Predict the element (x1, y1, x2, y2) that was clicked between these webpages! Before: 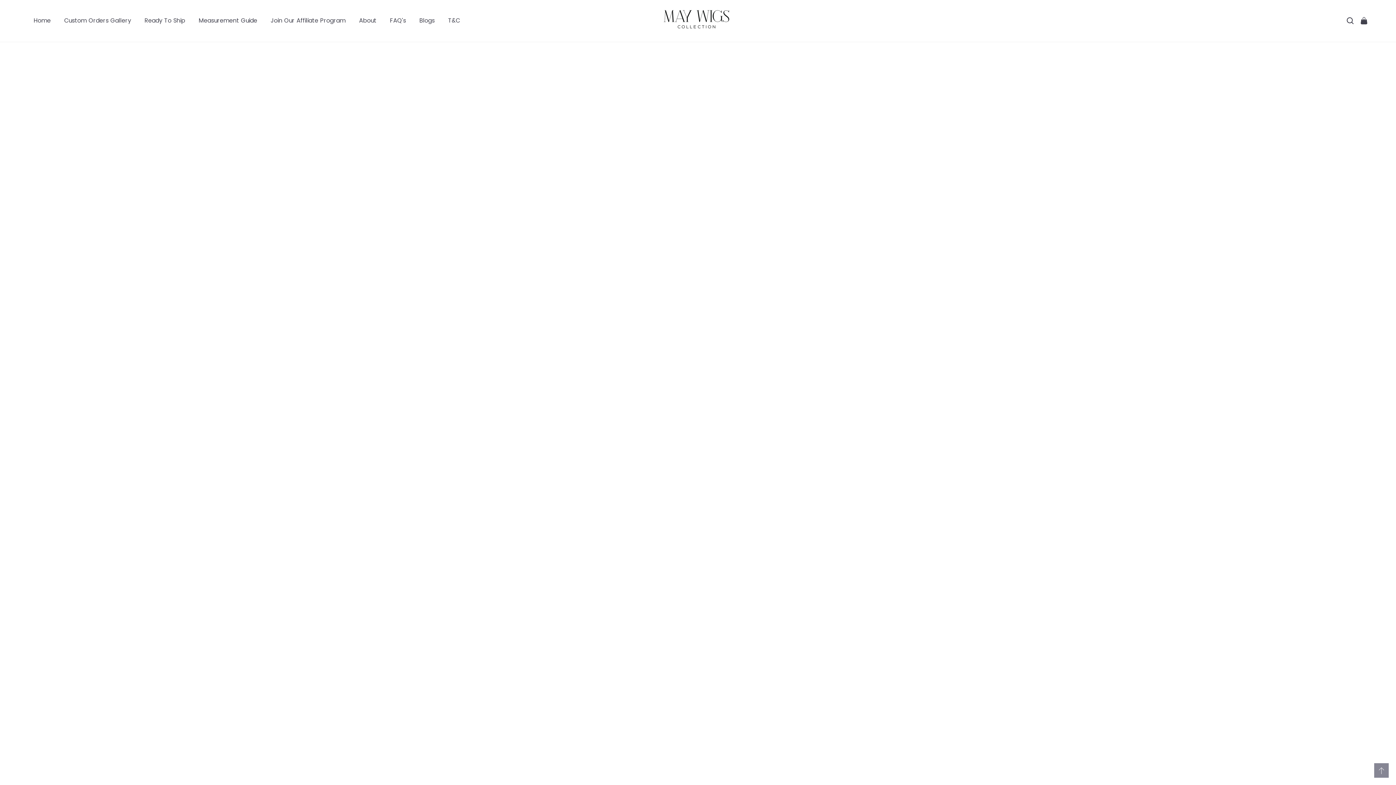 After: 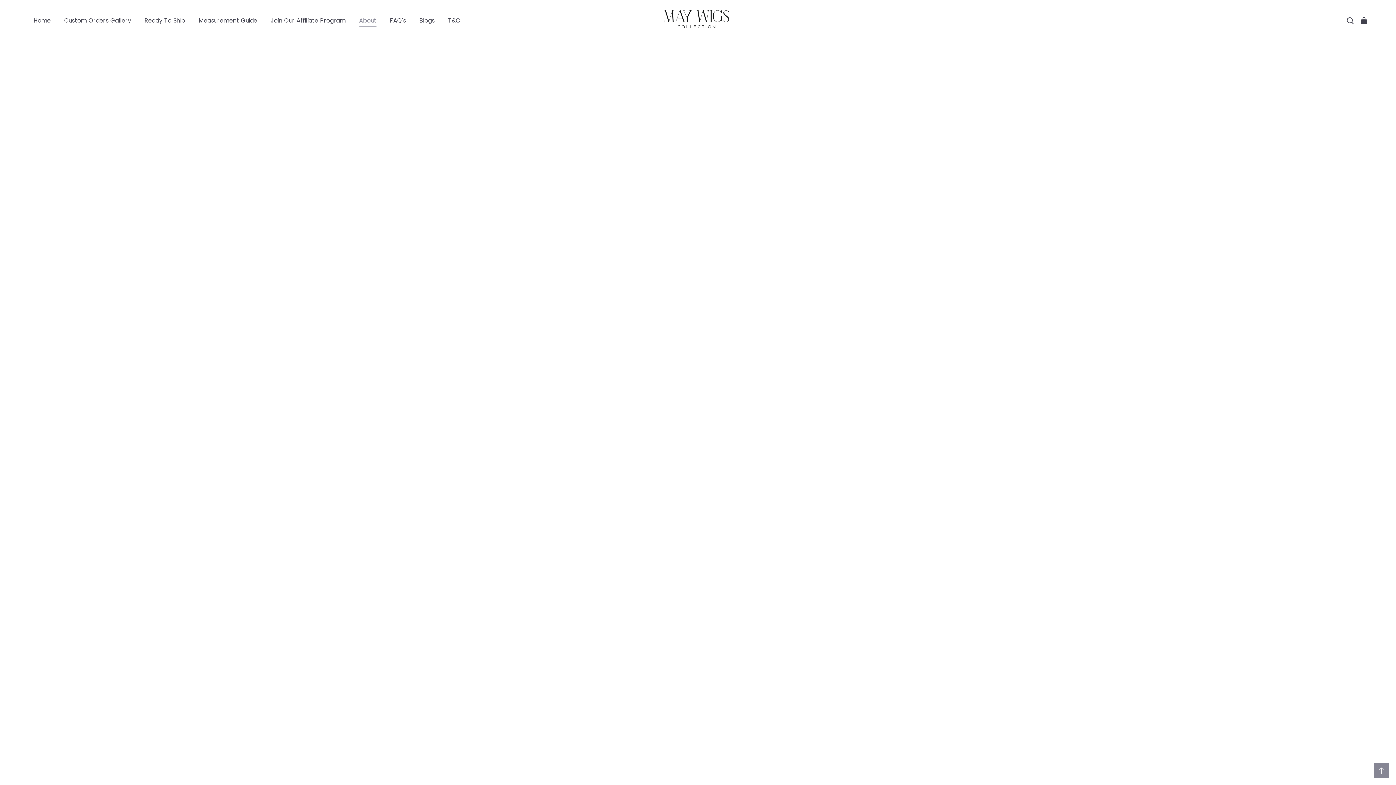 Action: label: About bbox: (355, 12, 380, 29)